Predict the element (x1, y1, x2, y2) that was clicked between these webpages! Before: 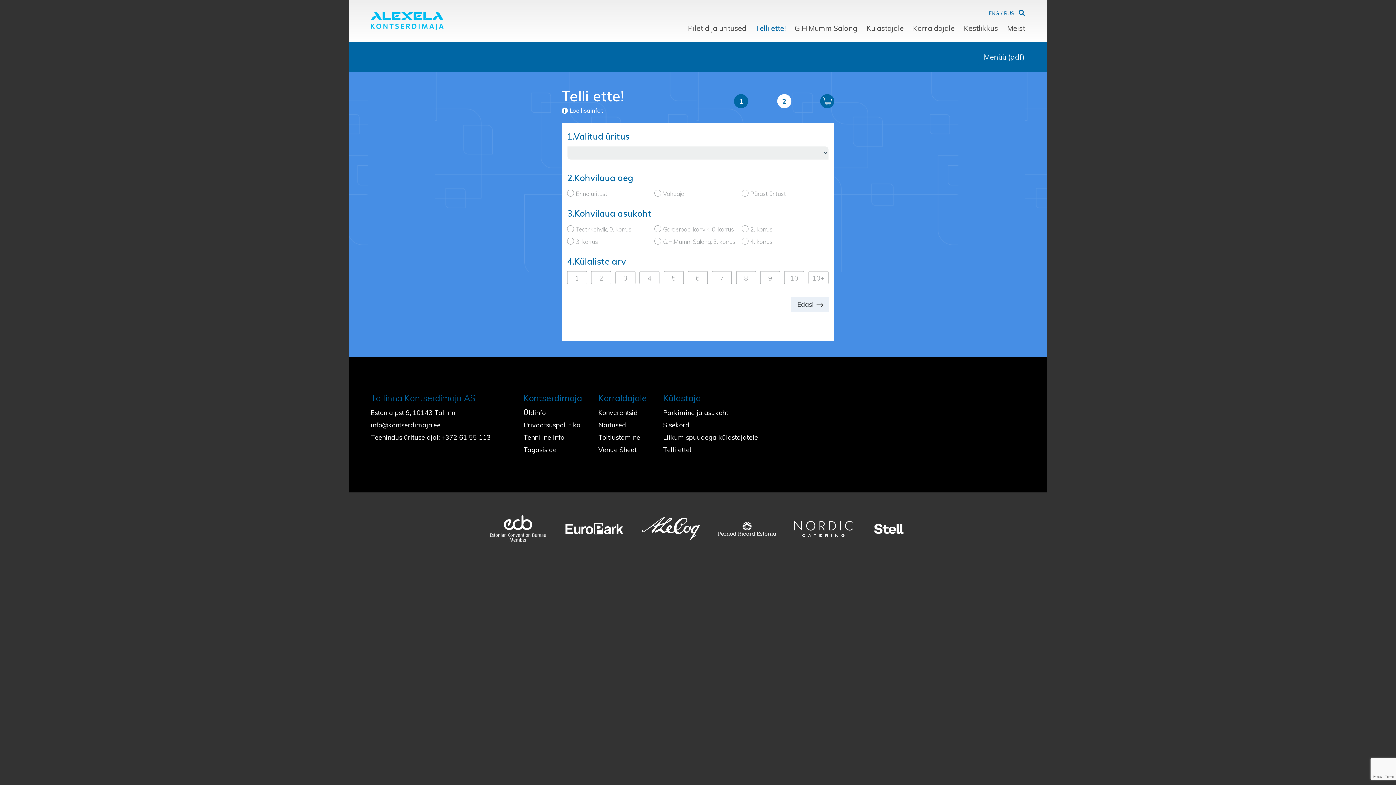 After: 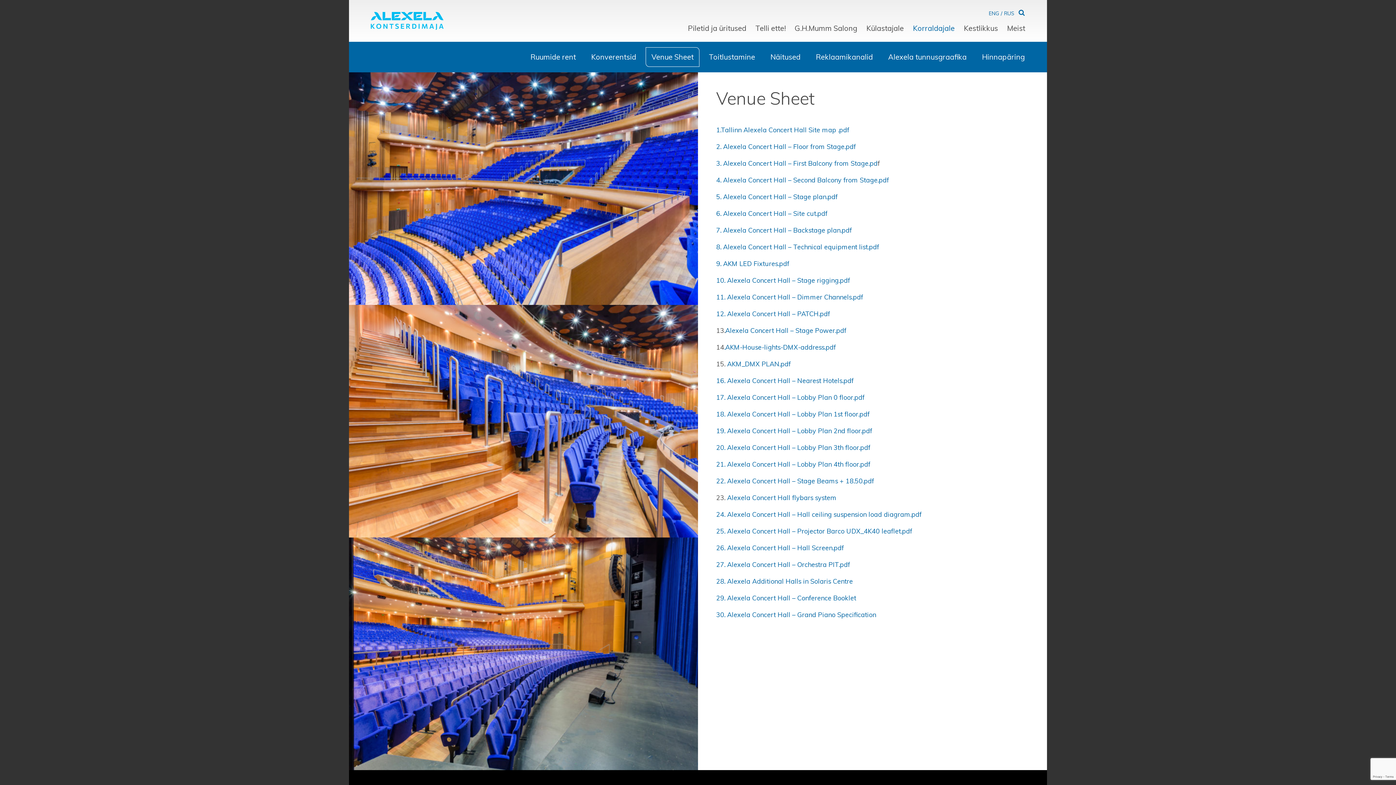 Action: label: Venue Sheet bbox: (598, 445, 636, 454)